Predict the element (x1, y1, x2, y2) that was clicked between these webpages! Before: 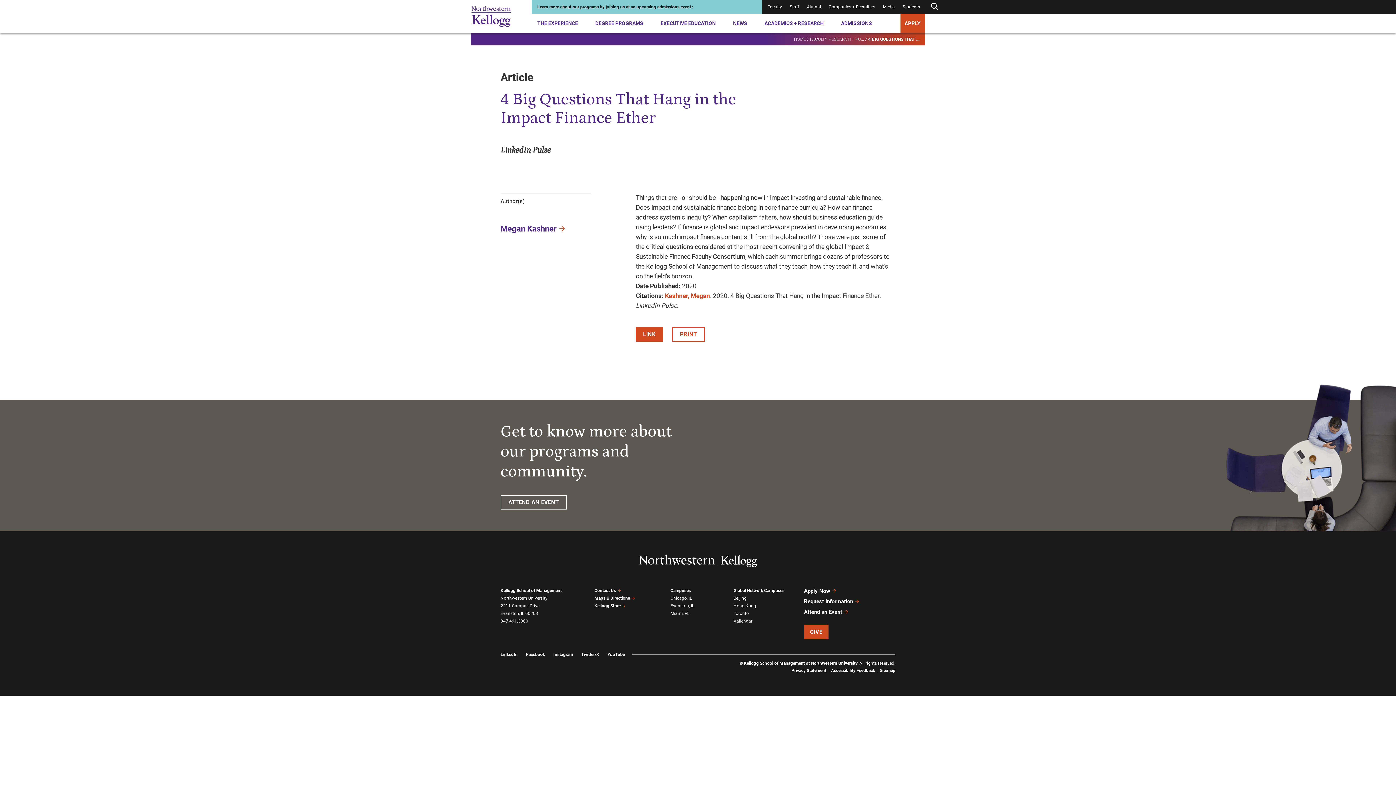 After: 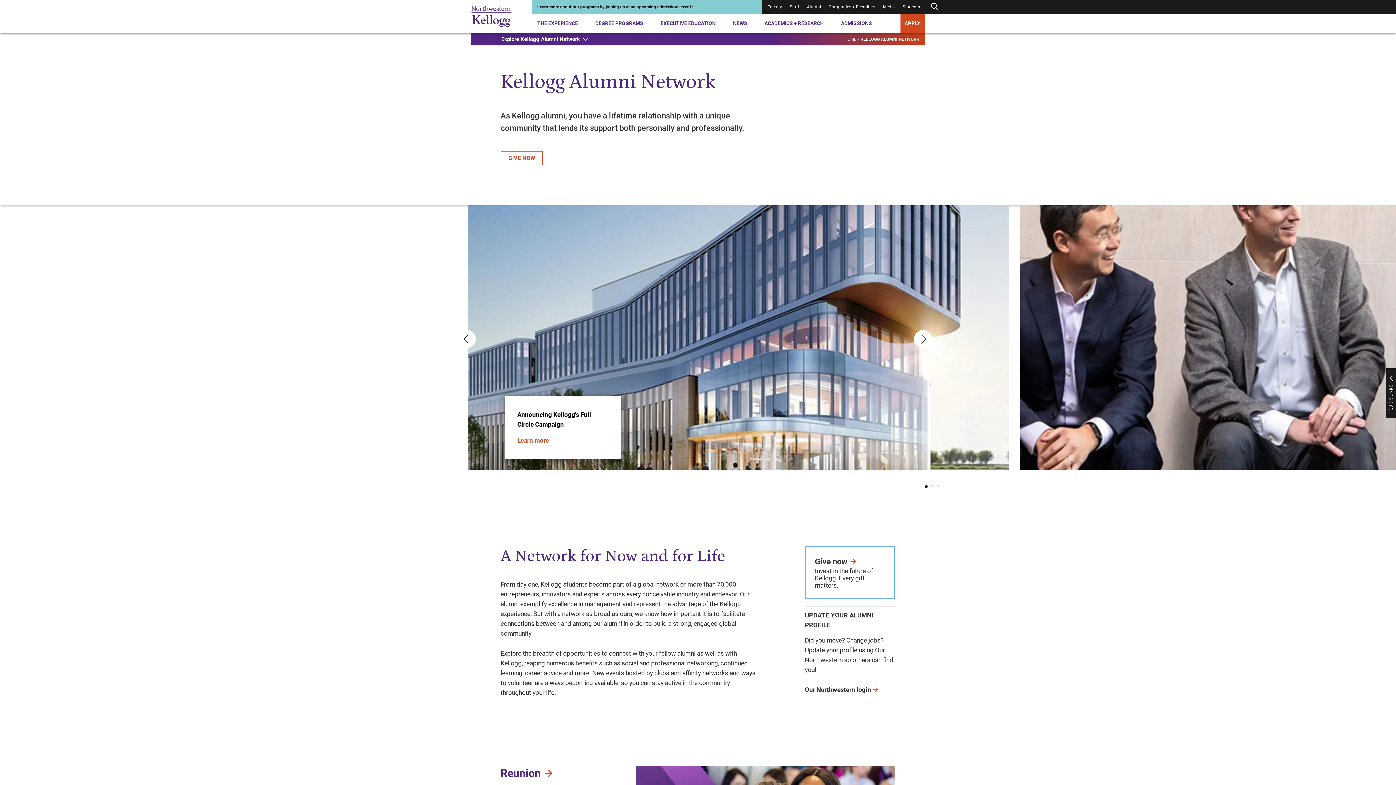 Action: label: Alumni bbox: (807, 4, 821, 9)